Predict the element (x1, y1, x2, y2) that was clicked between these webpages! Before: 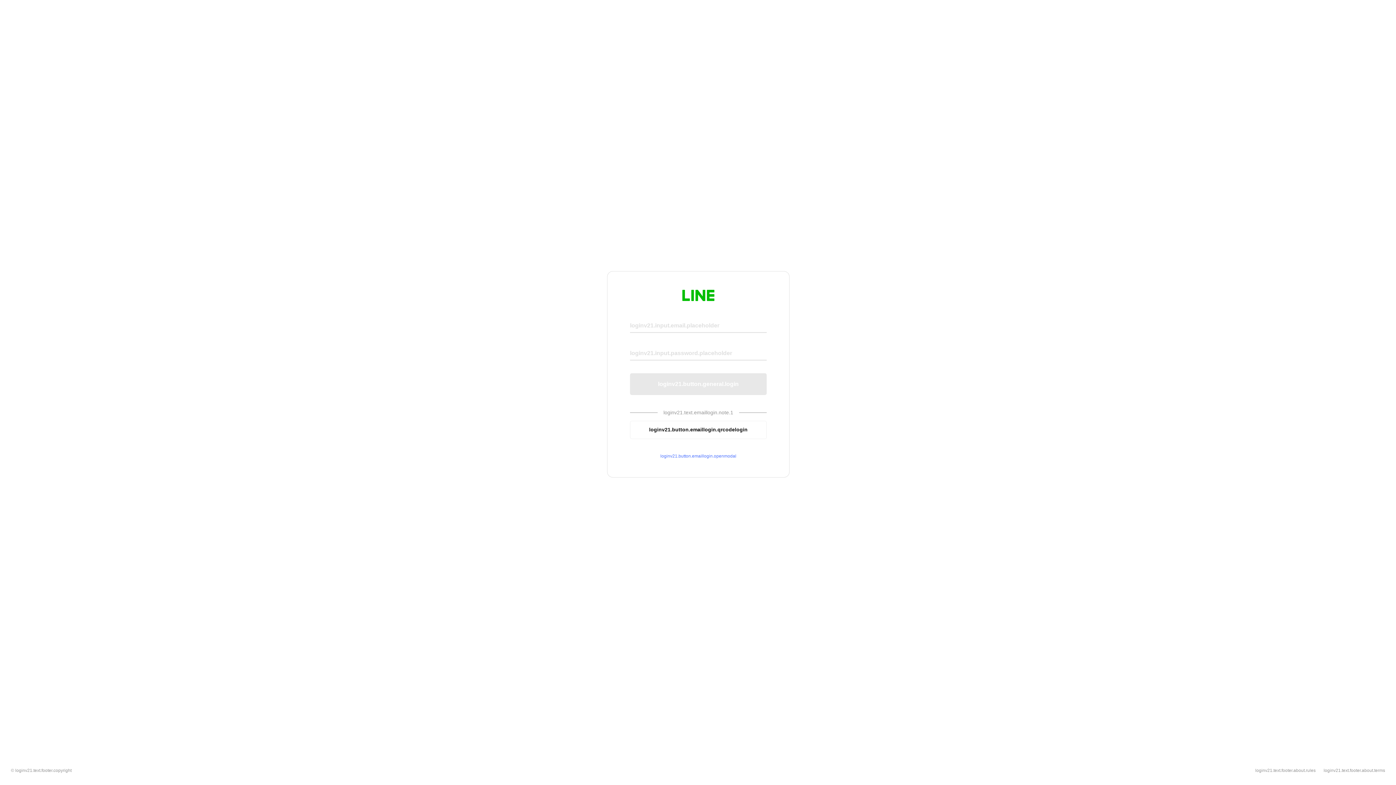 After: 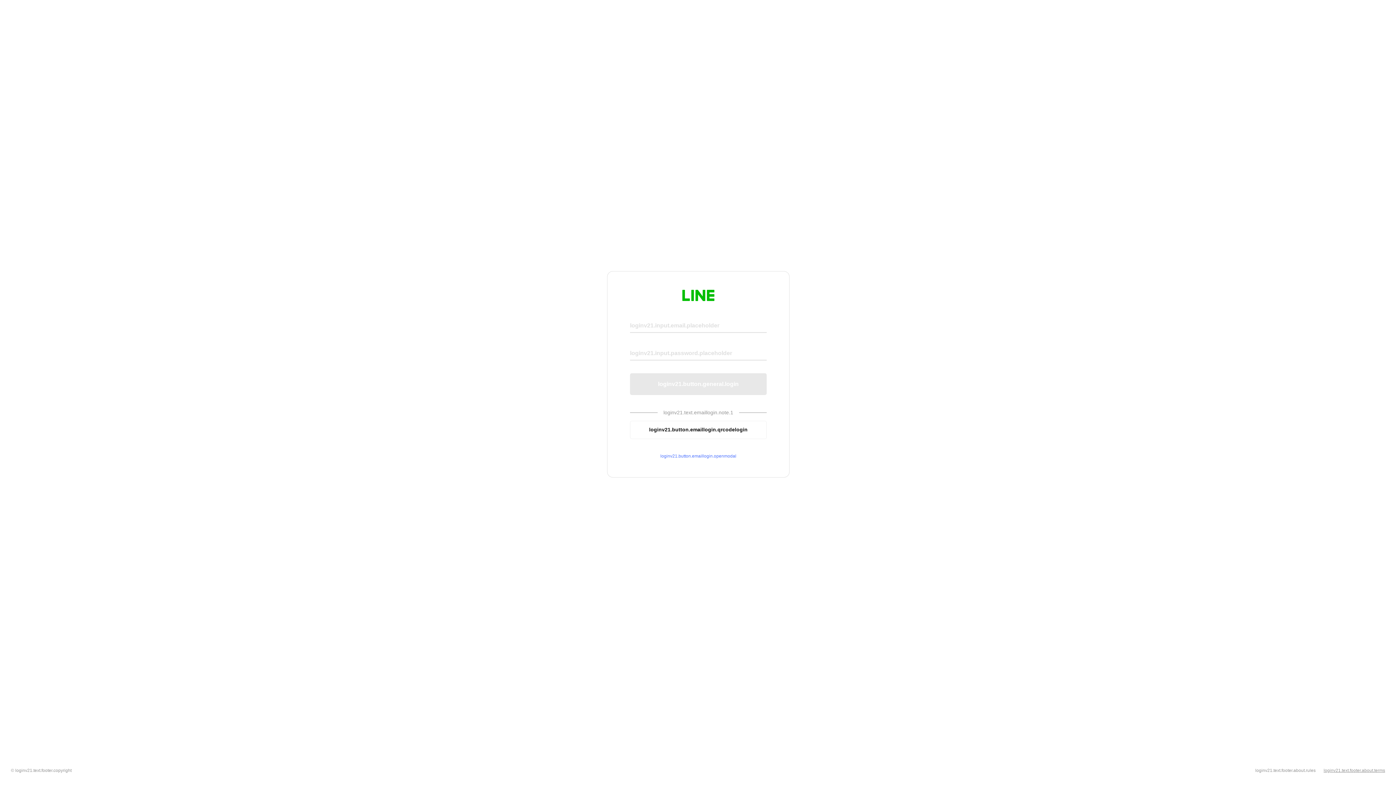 Action: bbox: (1324, 768, 1385, 773) label: loginv21.text.footer.about.terms